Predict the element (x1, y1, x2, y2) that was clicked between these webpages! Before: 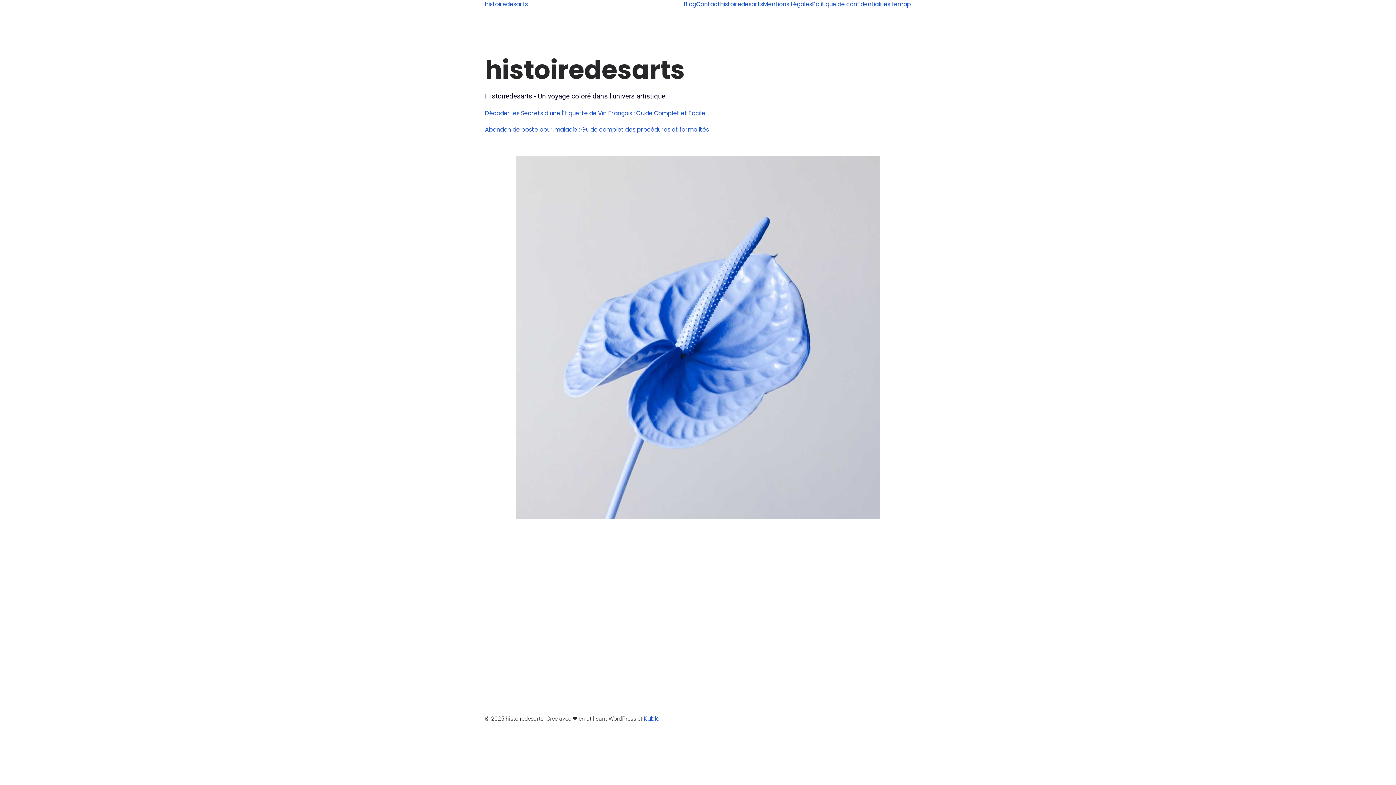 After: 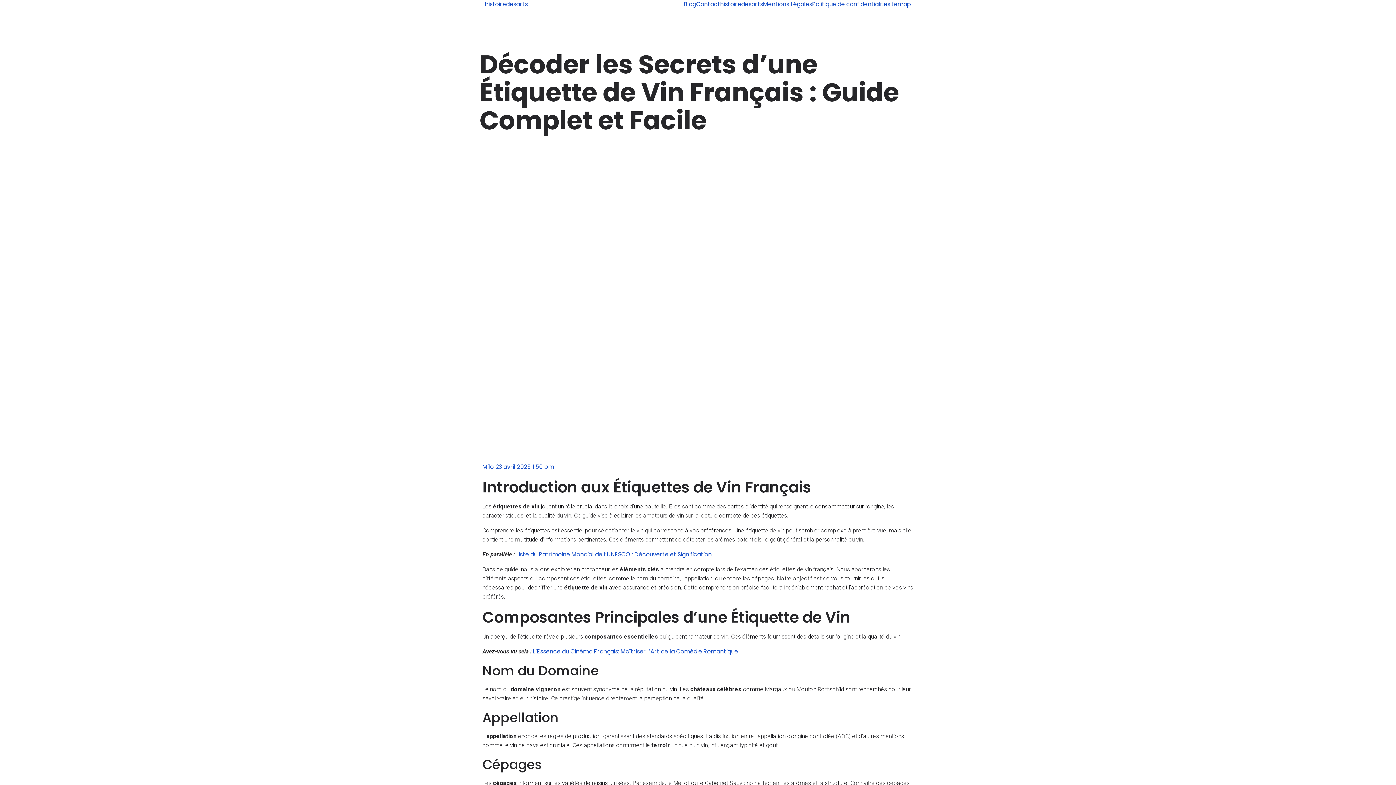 Action: label: Décoder les Secrets d’une Étiquette de Vin Français : Guide Complet et Facile bbox: (485, 109, 705, 117)